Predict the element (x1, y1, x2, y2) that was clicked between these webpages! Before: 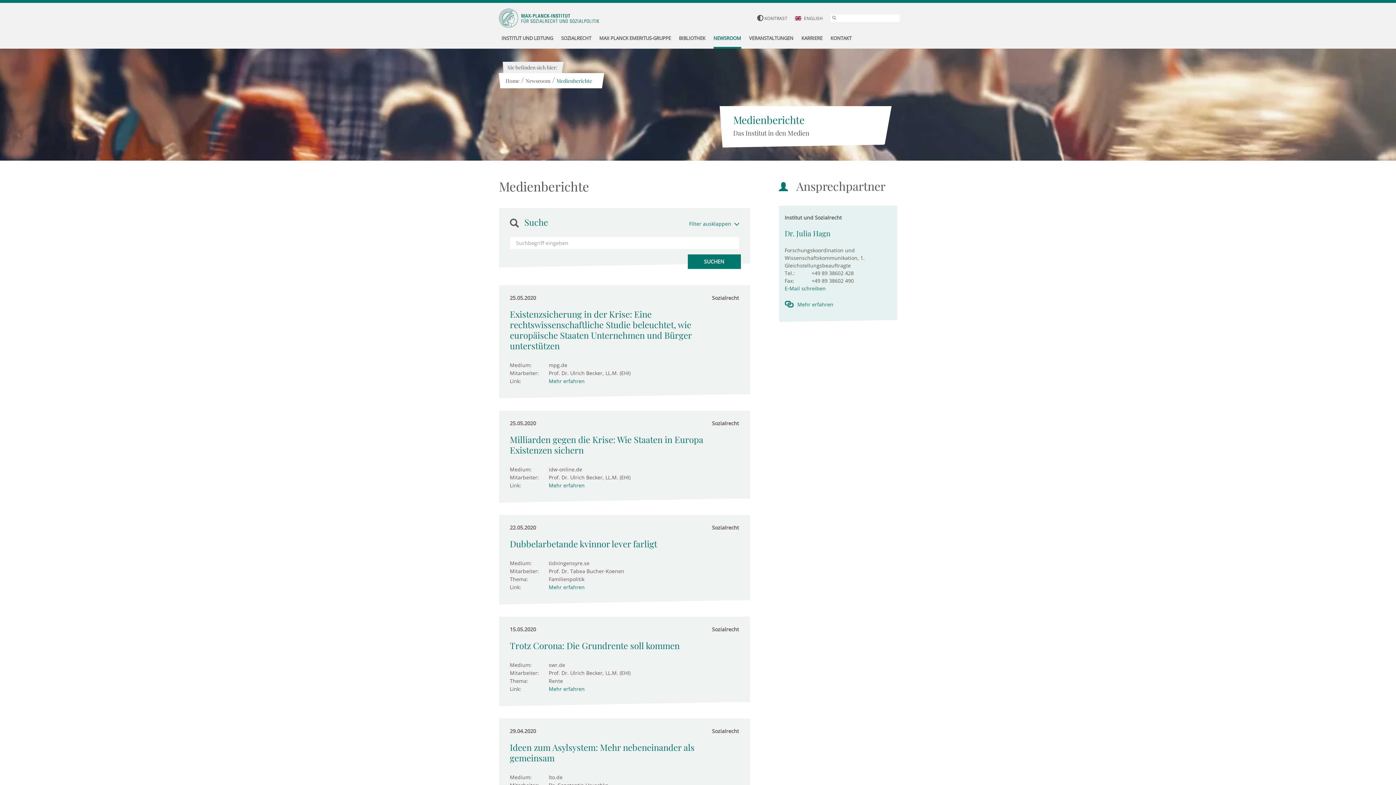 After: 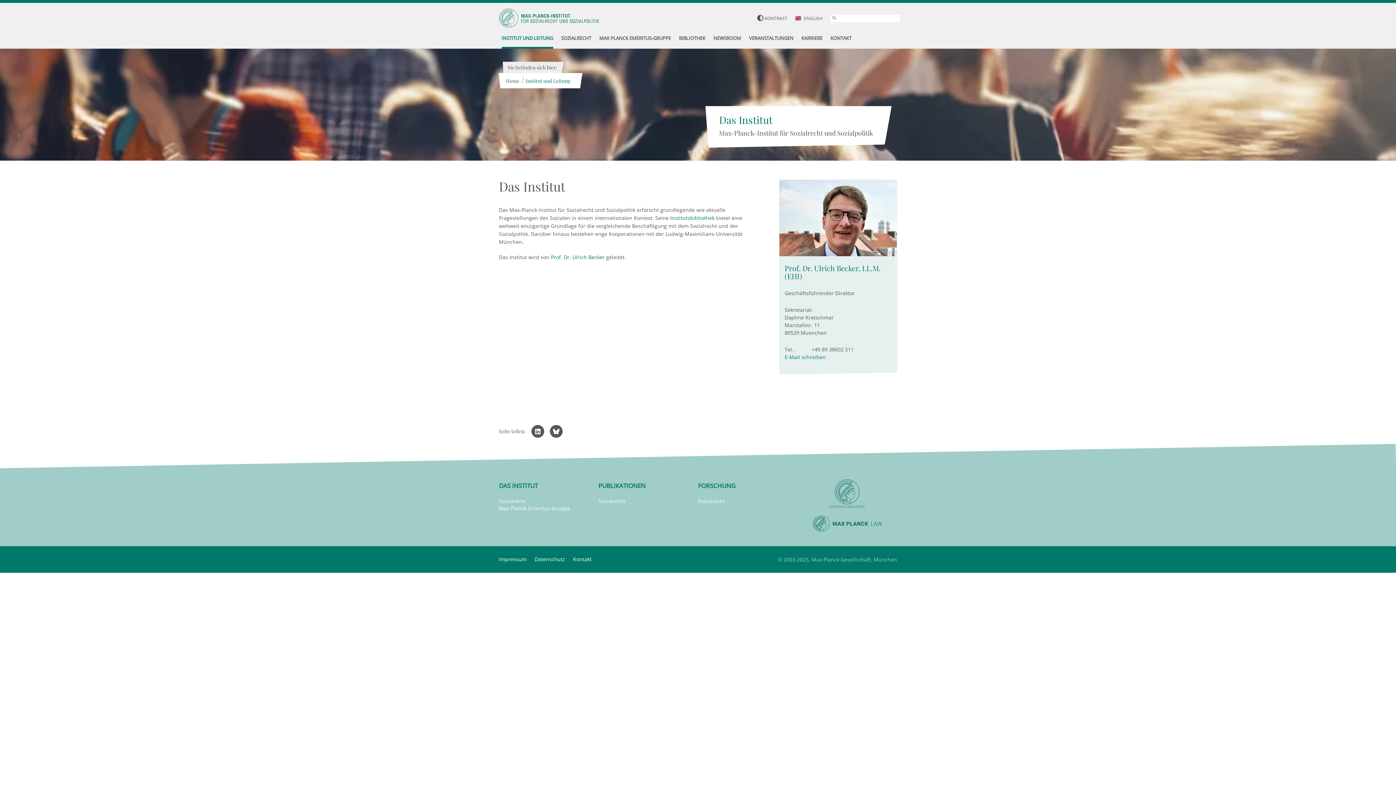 Action: bbox: (501, 29, 553, 48) label: INSTITUT UND LEITUNG